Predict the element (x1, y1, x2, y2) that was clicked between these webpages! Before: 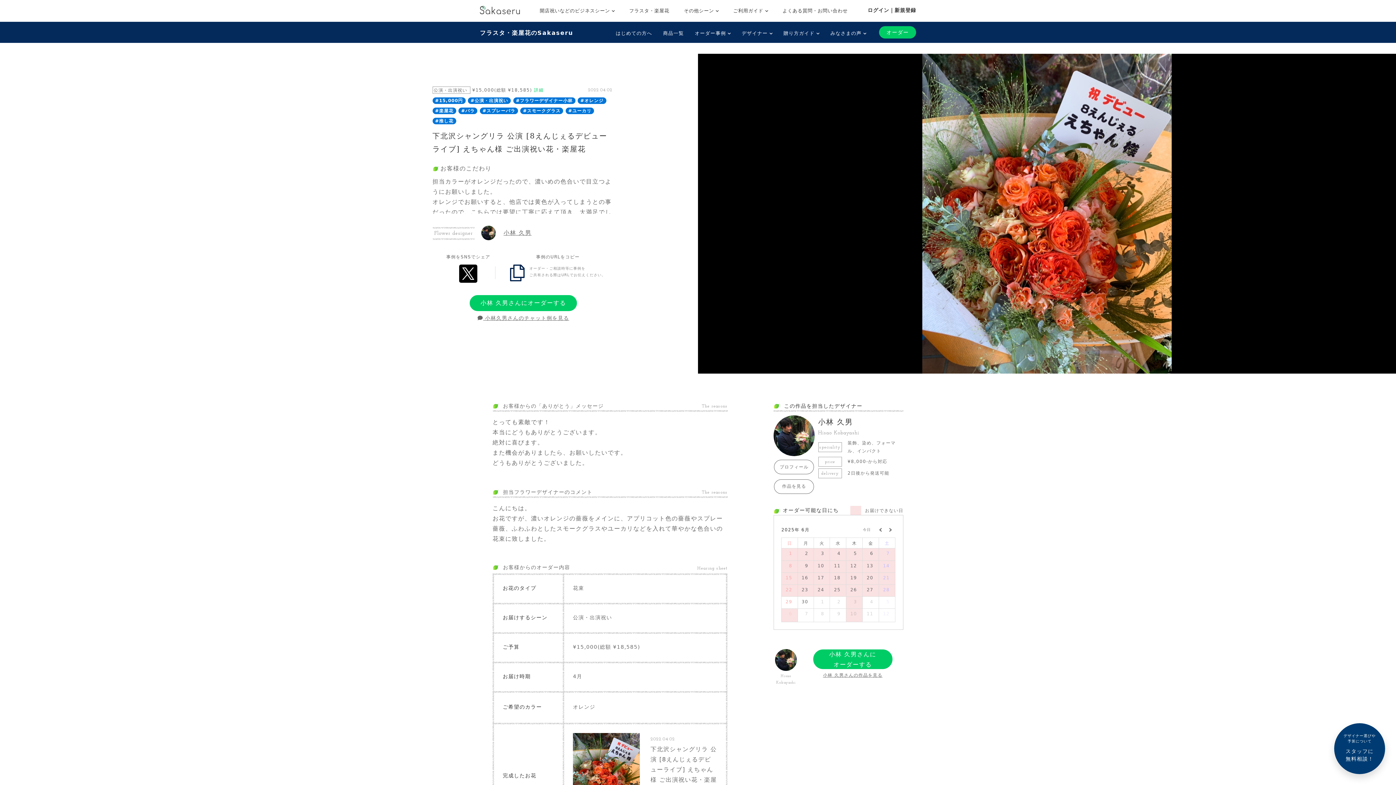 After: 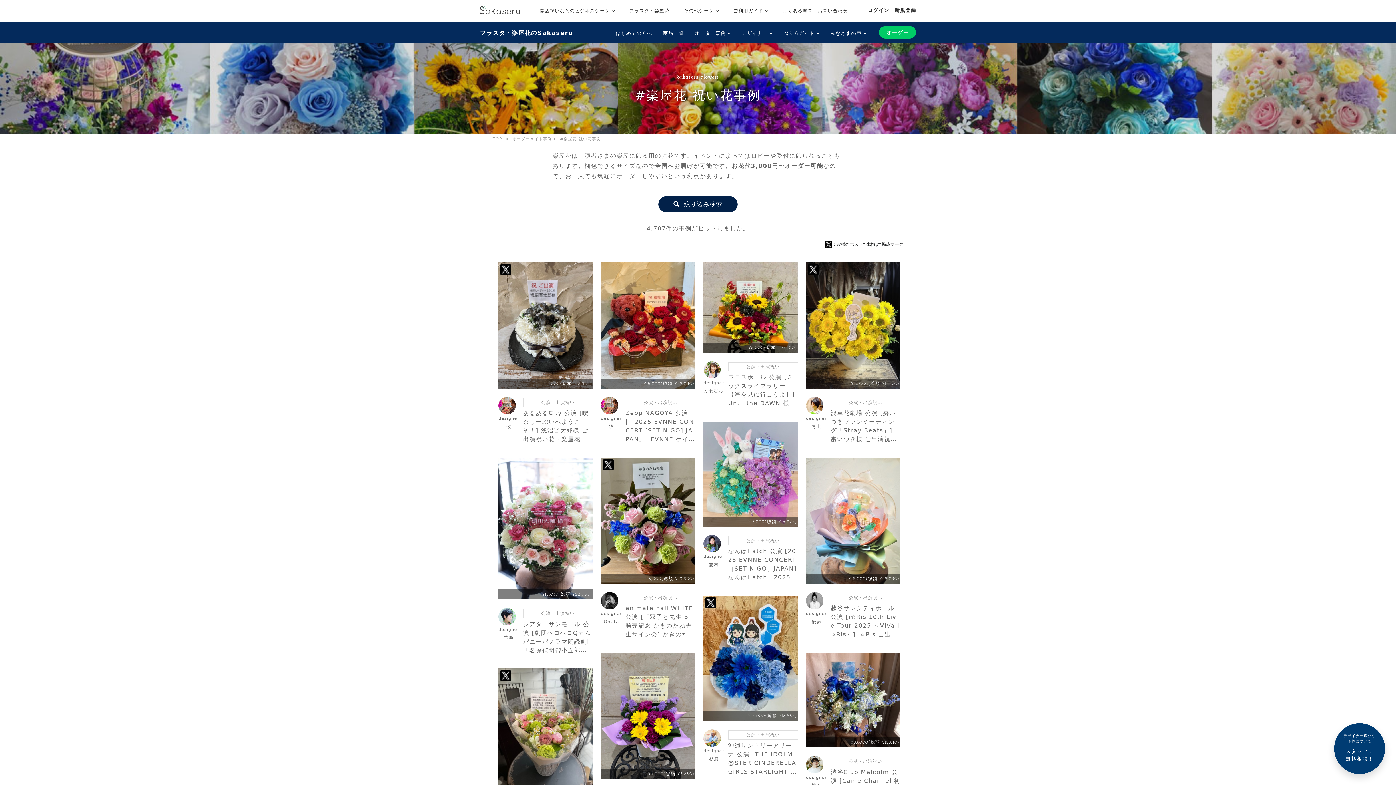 Action: bbox: (432, 107, 456, 114) label: #楽屋花